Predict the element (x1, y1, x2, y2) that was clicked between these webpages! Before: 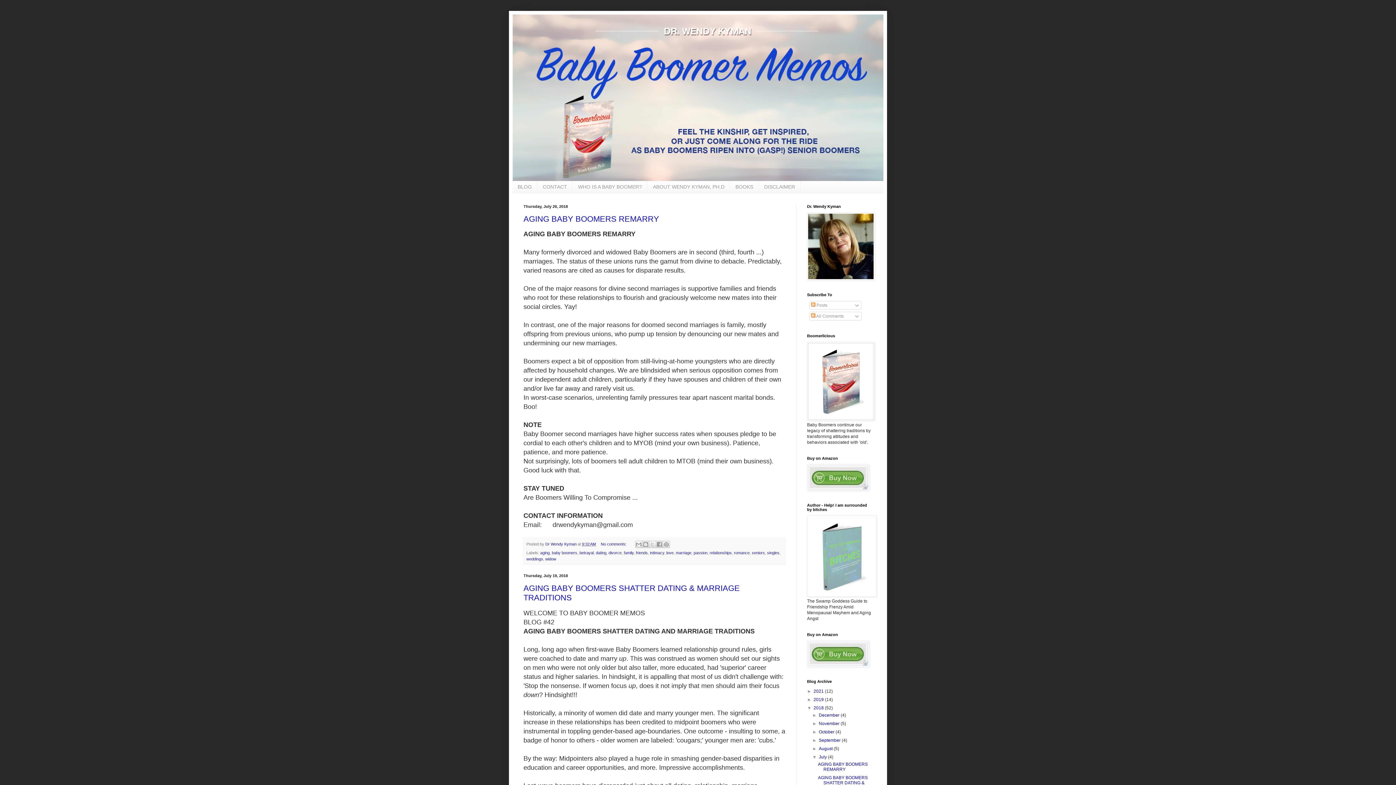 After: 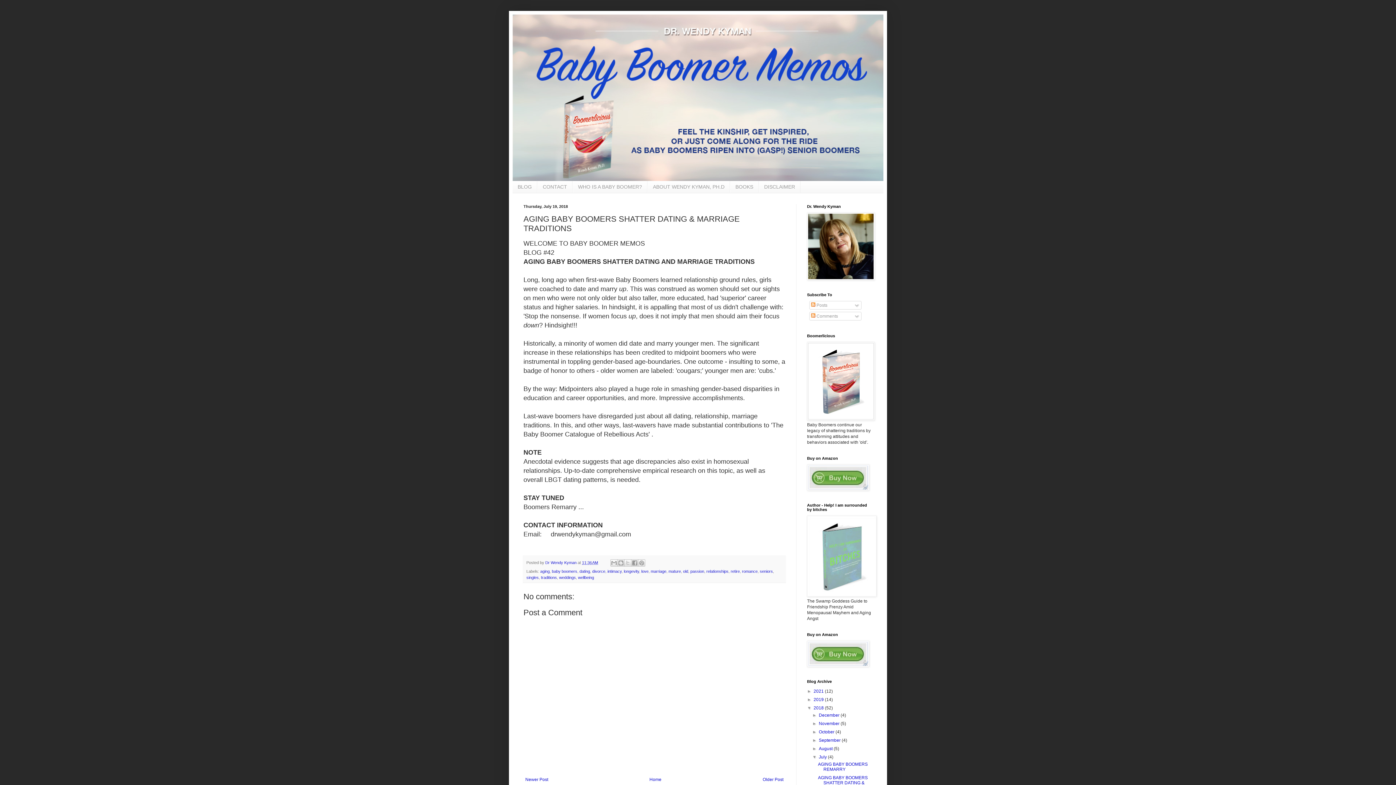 Action: bbox: (818, 775, 867, 790) label: AGING BABY BOOMERS SHATTER DATING & MARRIAGE TRADI...